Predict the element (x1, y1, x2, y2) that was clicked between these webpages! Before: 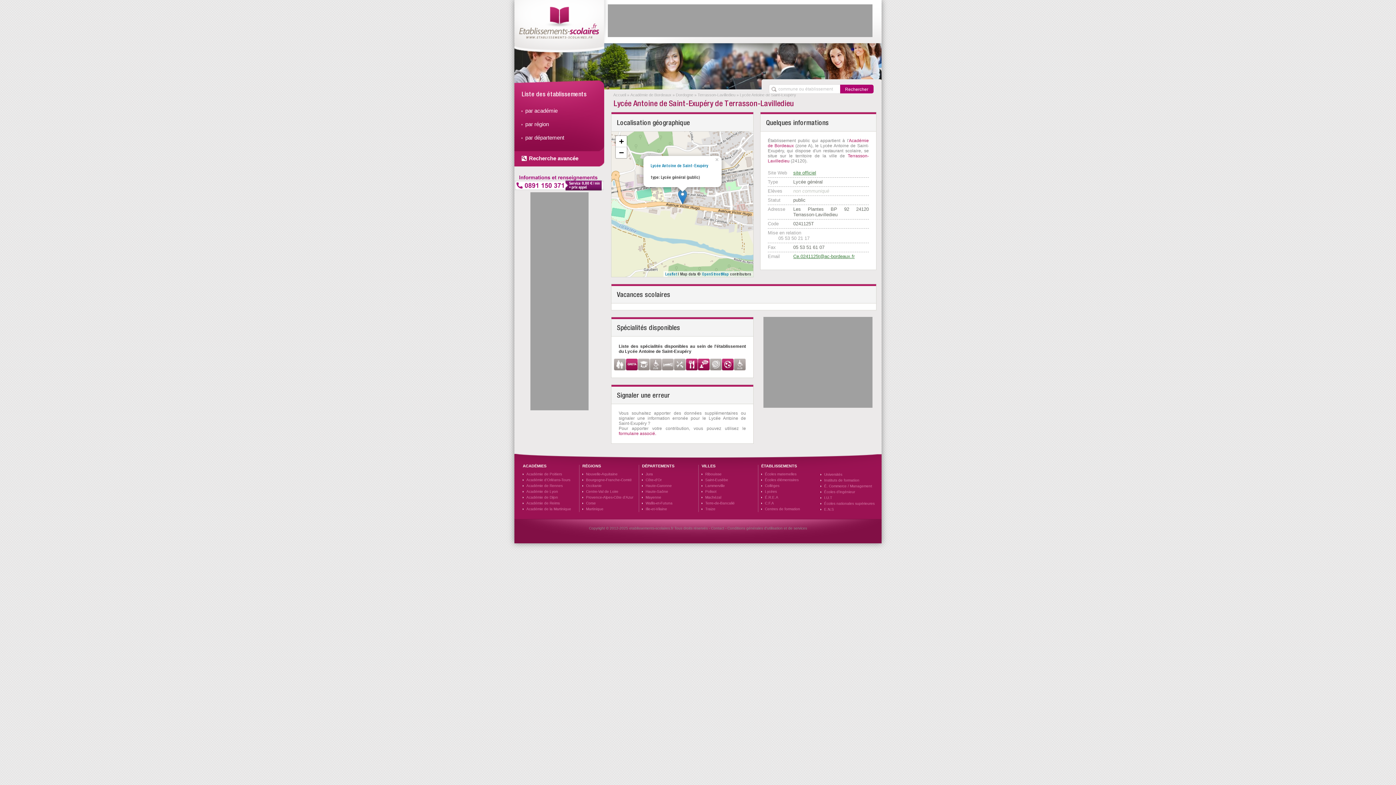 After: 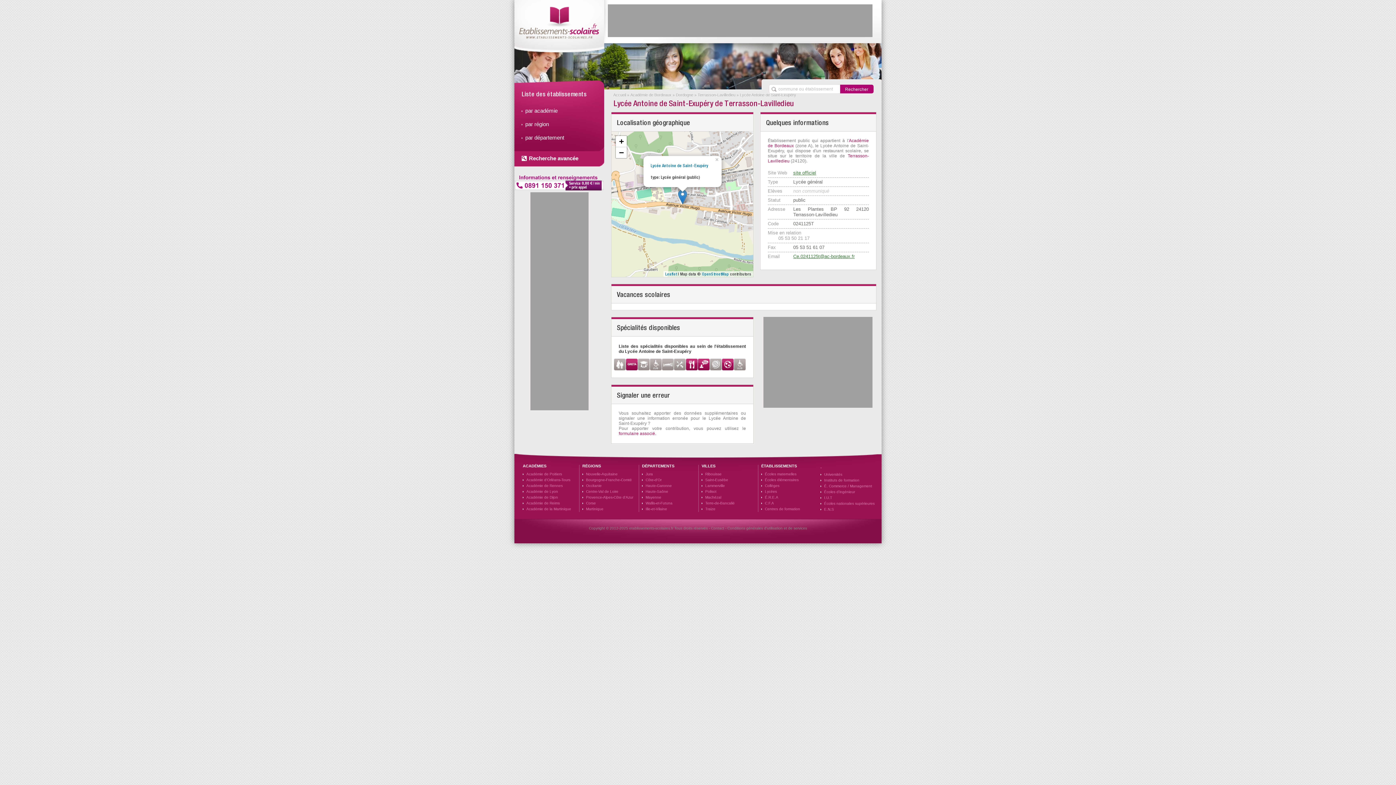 Action: bbox: (820, 464, 821, 468) label:  